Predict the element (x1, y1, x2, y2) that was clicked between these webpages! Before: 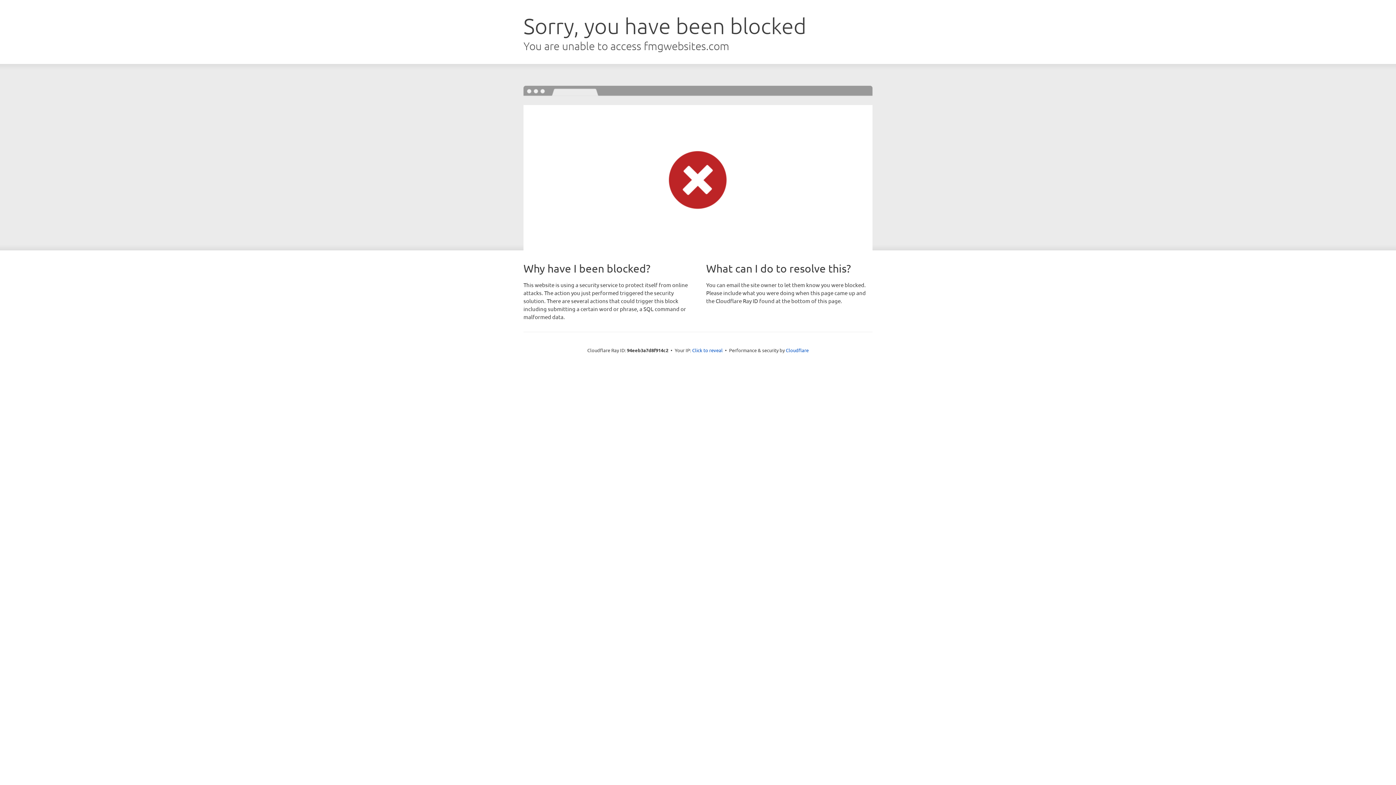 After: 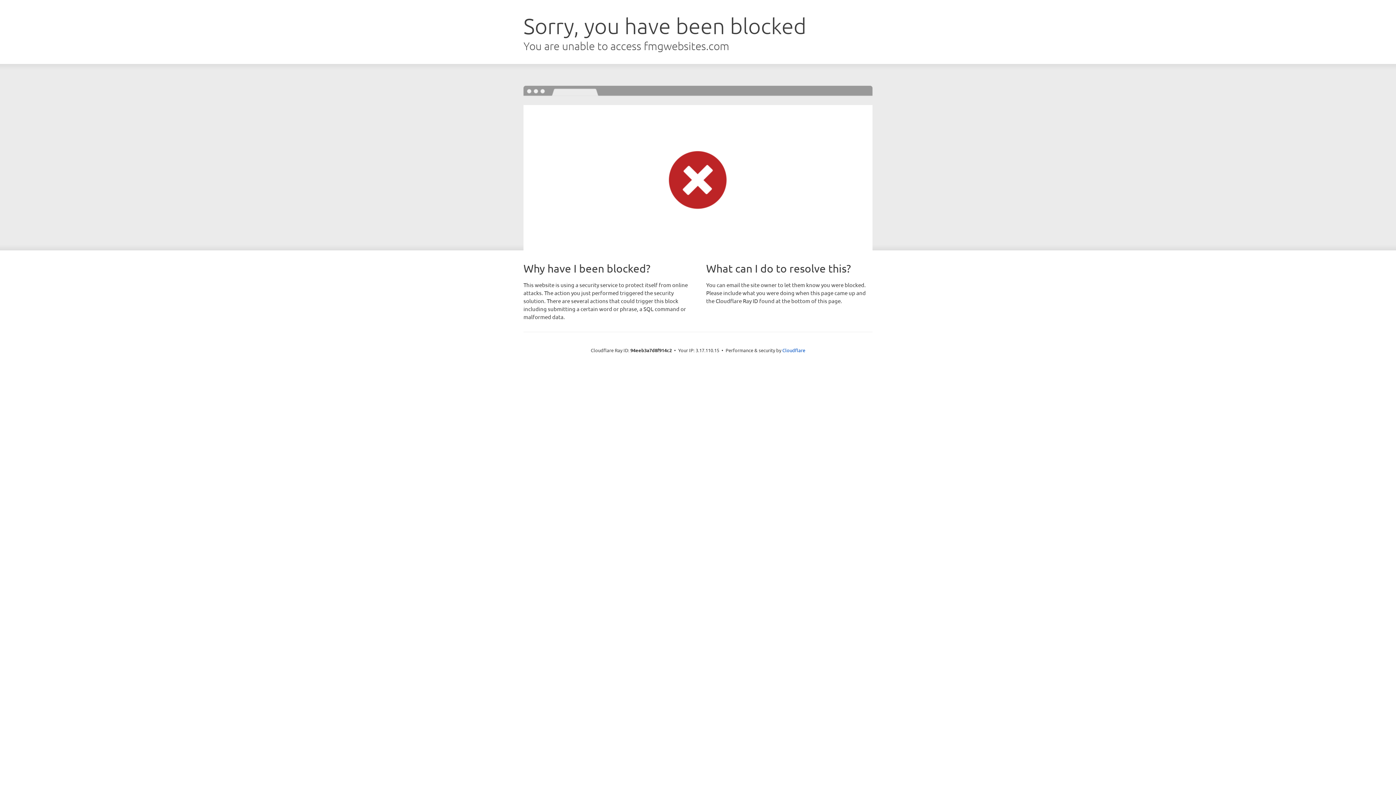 Action: bbox: (692, 346, 722, 353) label: Click to reveal